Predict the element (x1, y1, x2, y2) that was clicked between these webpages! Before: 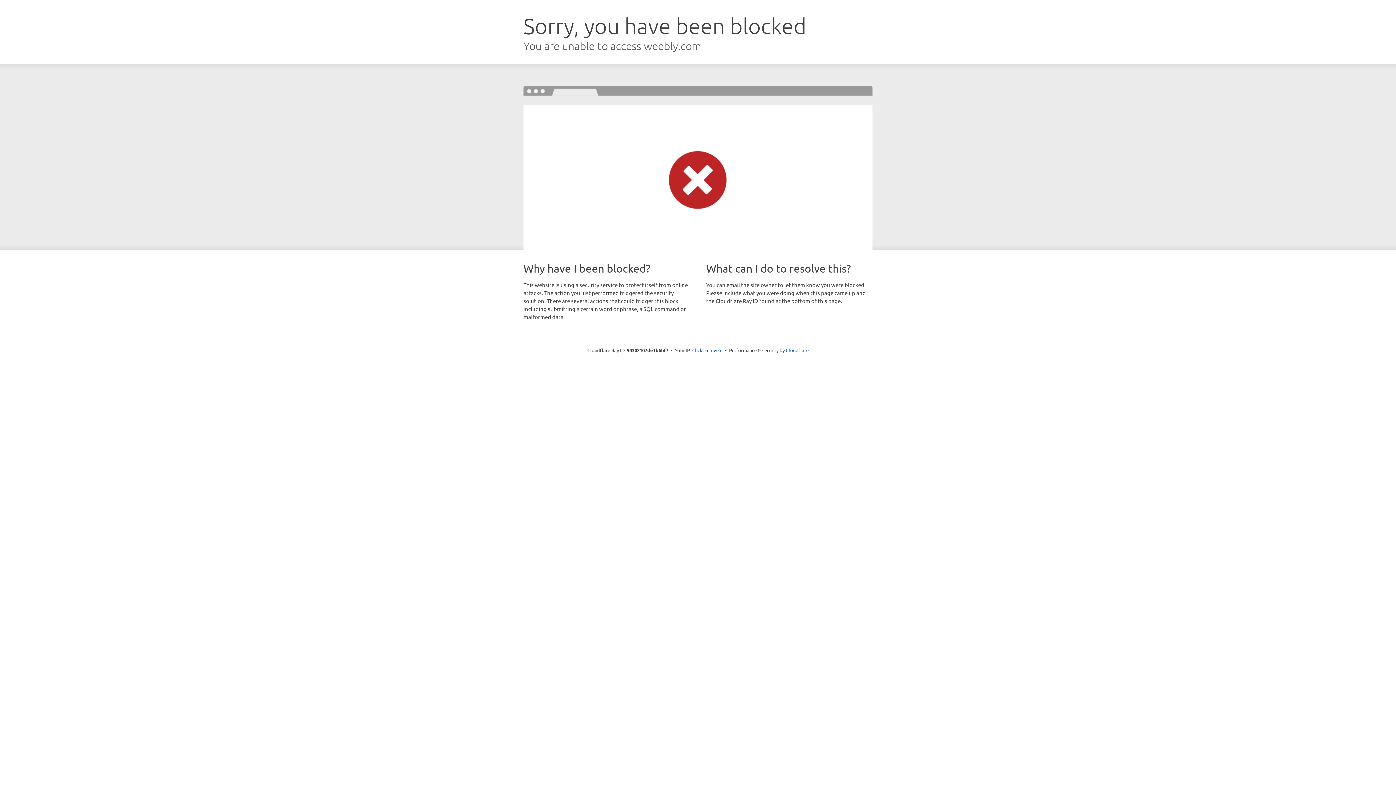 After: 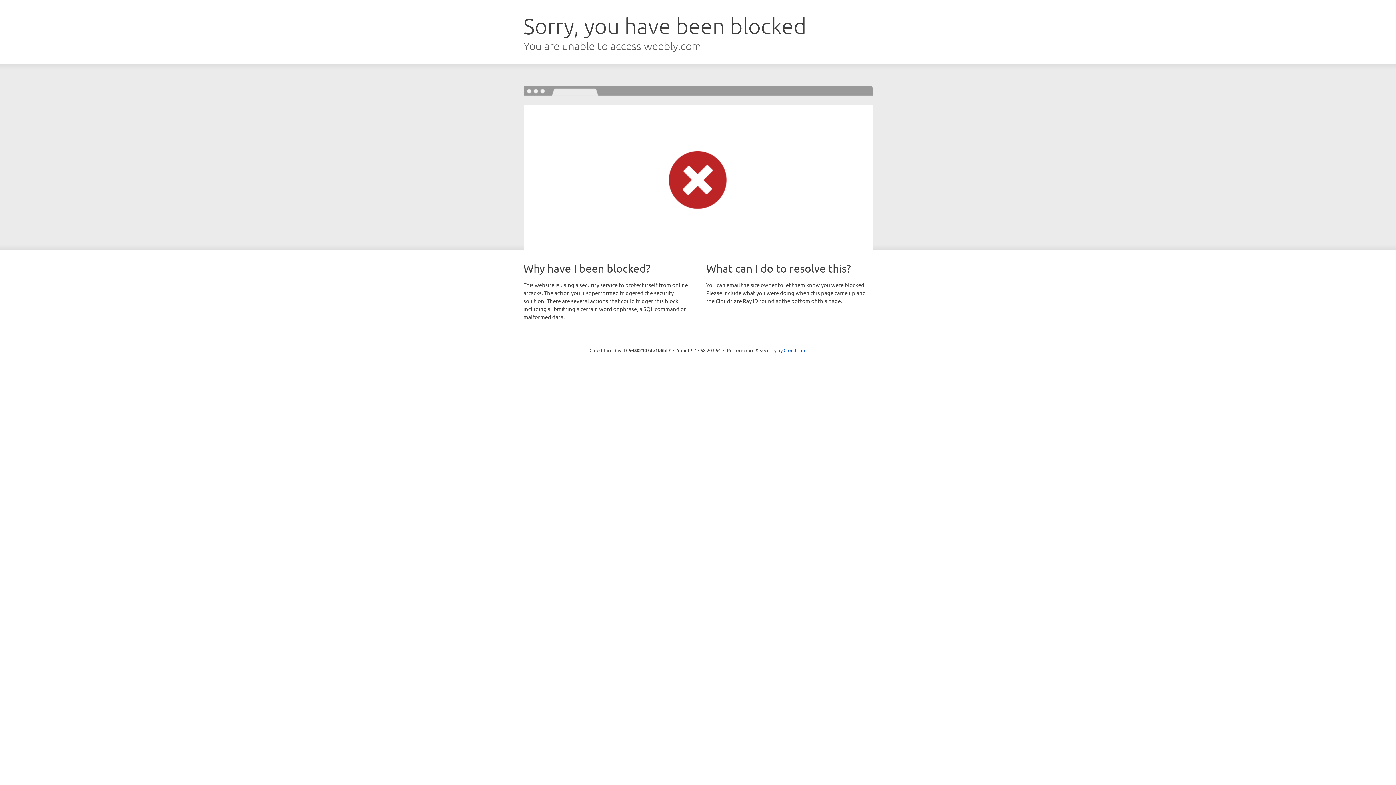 Action: label: Click to reveal bbox: (692, 346, 722, 353)